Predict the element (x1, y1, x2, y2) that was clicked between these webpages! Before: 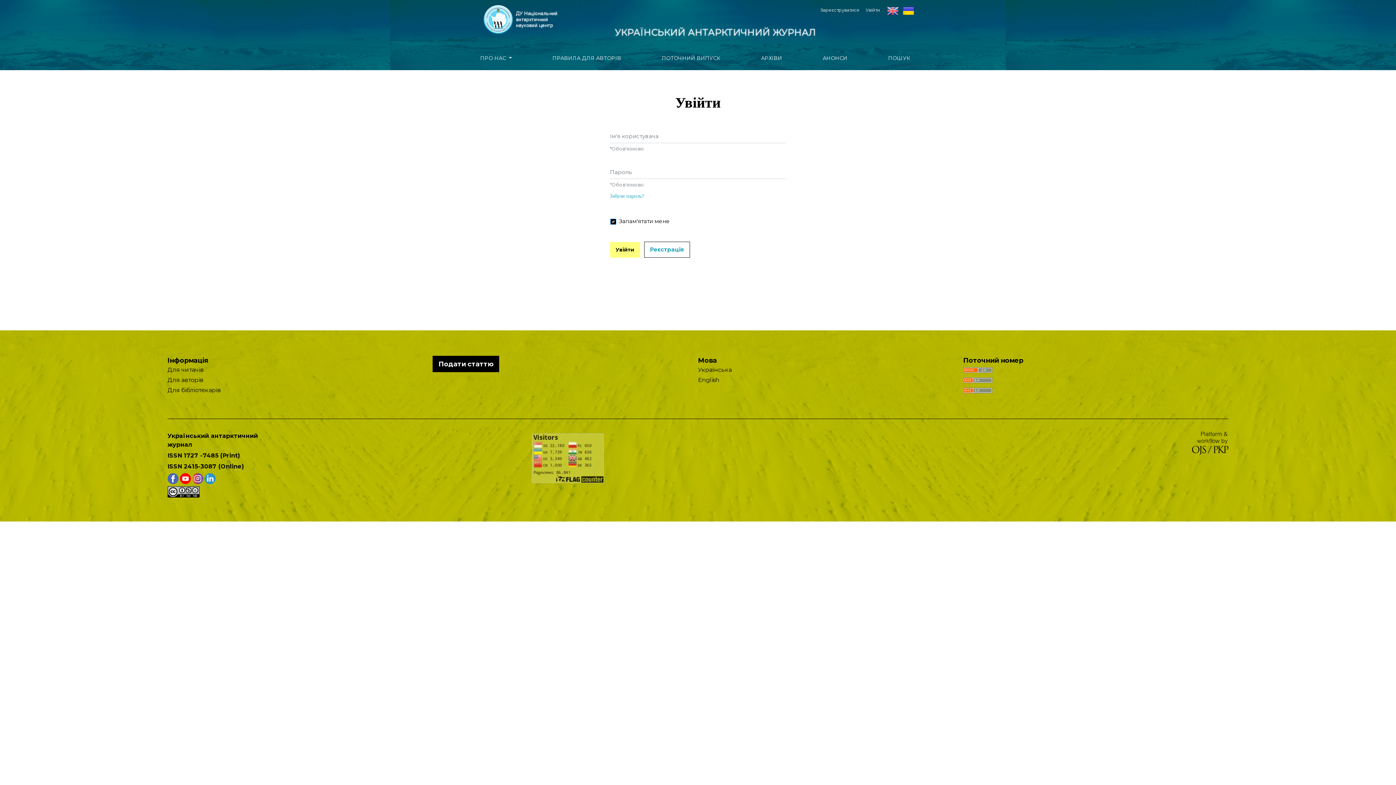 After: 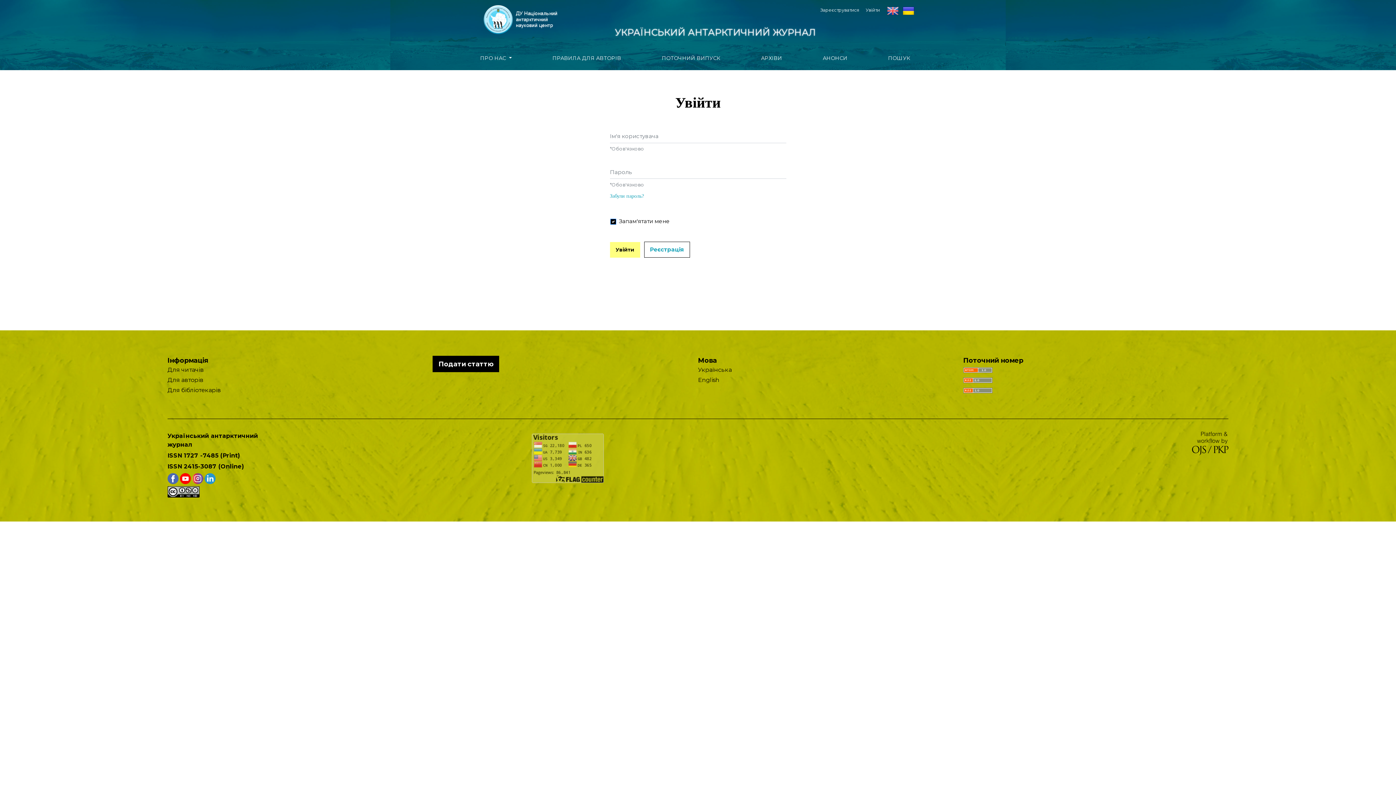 Action: bbox: (180, 474, 190, 481)